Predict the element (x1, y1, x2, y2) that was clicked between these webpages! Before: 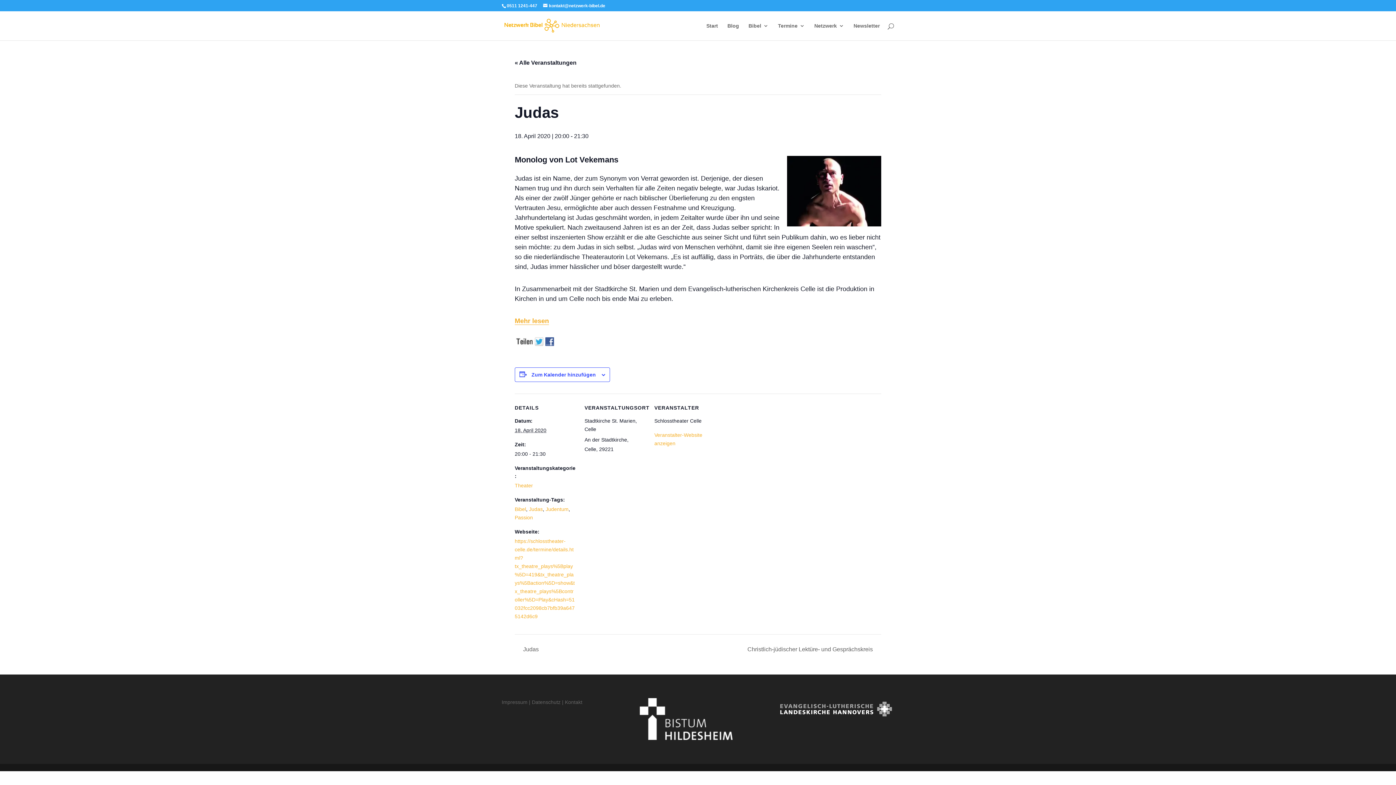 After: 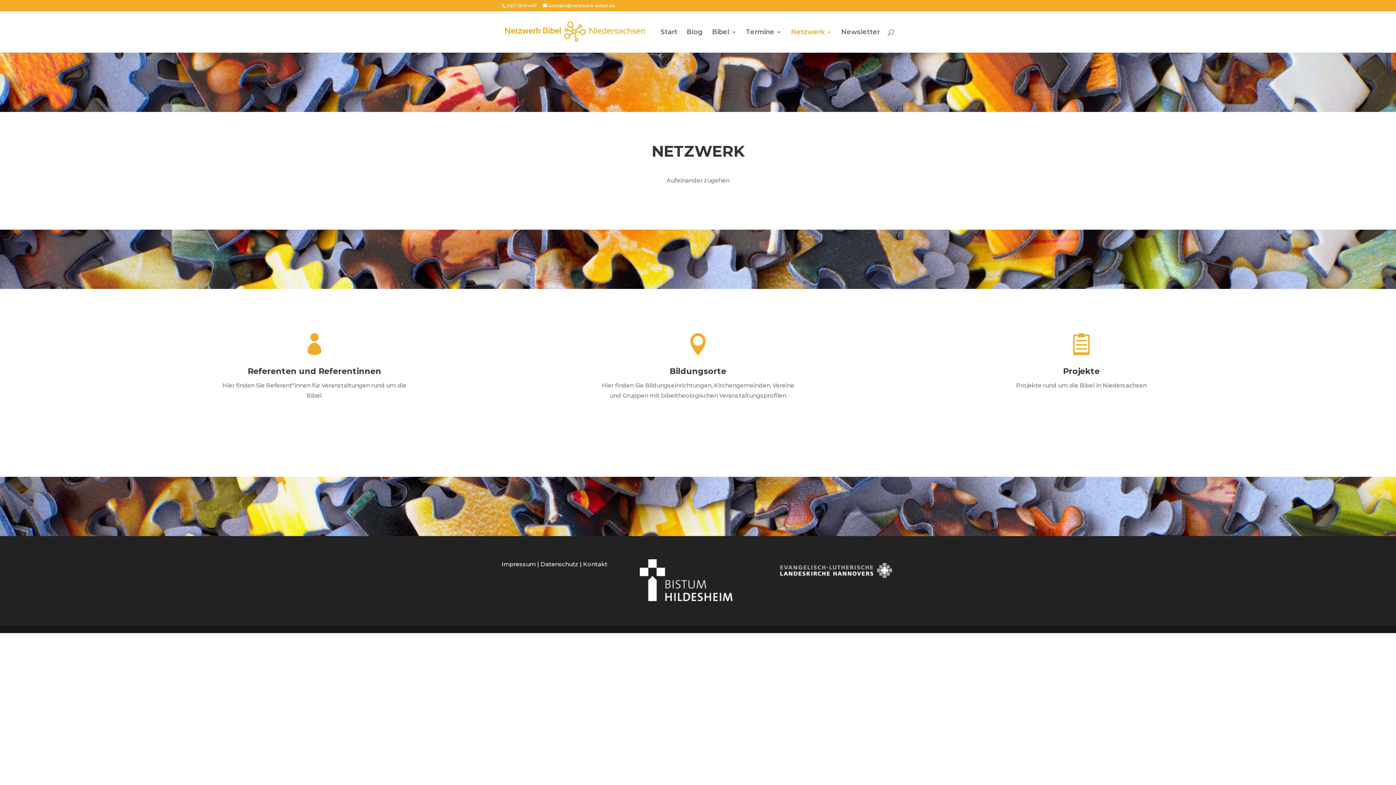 Action: label: Netzwerk bbox: (814, 23, 844, 40)